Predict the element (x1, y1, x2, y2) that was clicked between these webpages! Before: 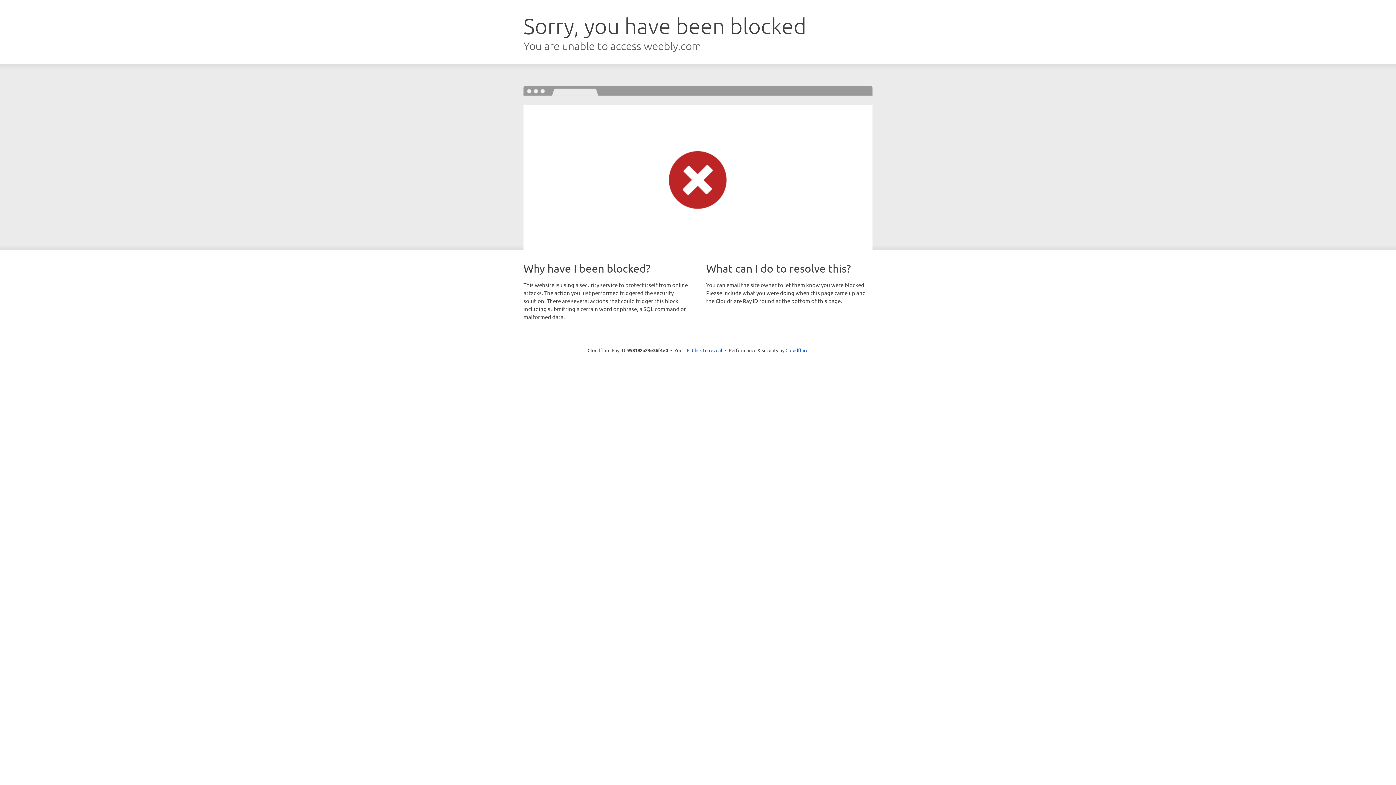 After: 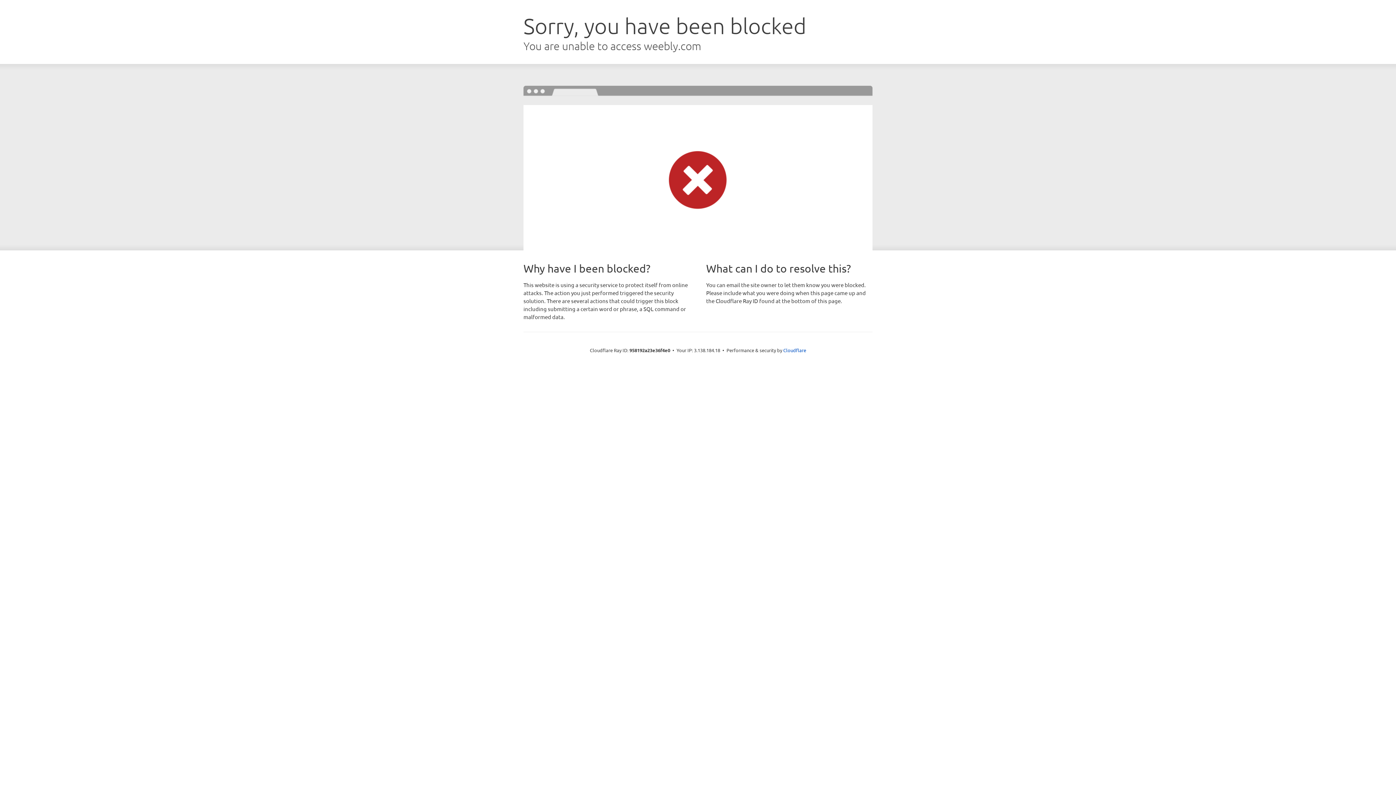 Action: bbox: (692, 346, 722, 353) label: Click to reveal